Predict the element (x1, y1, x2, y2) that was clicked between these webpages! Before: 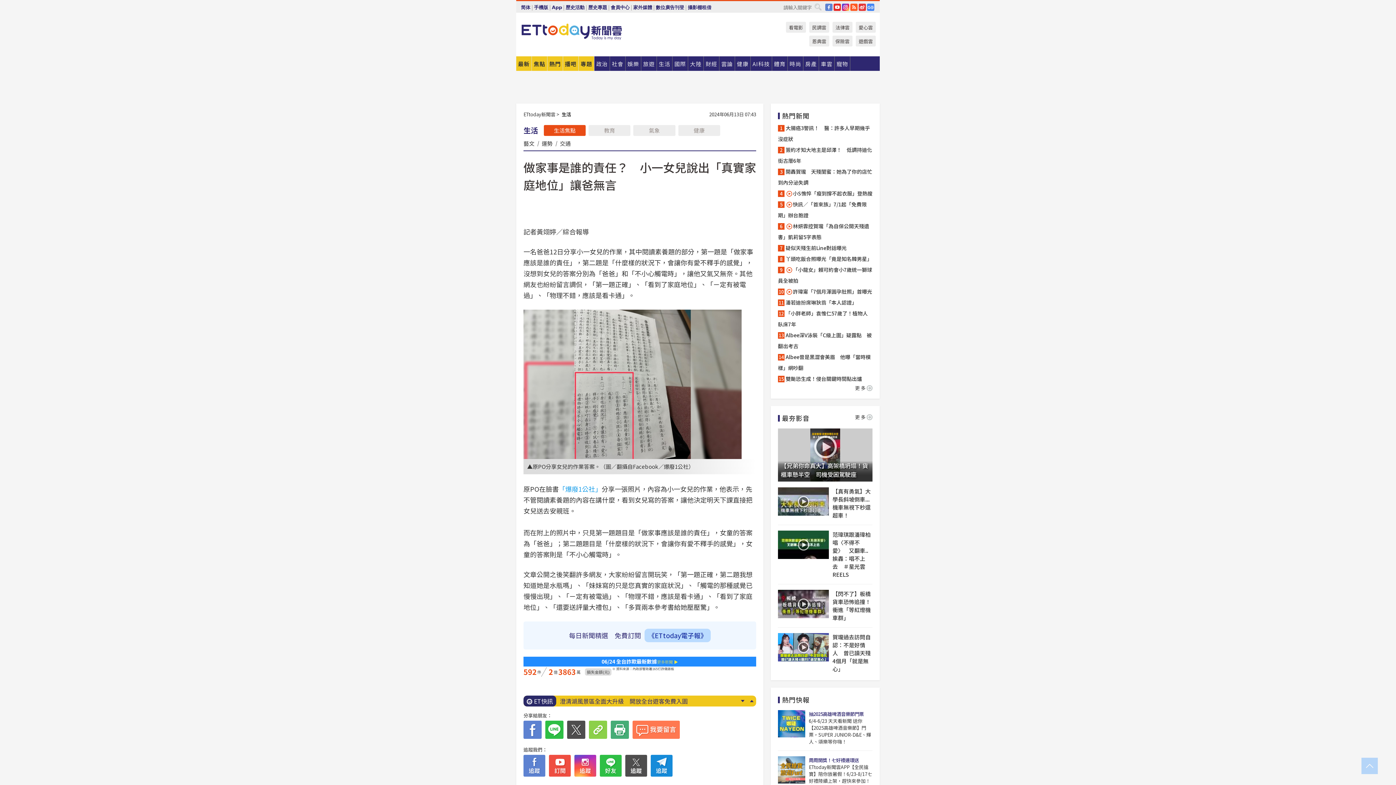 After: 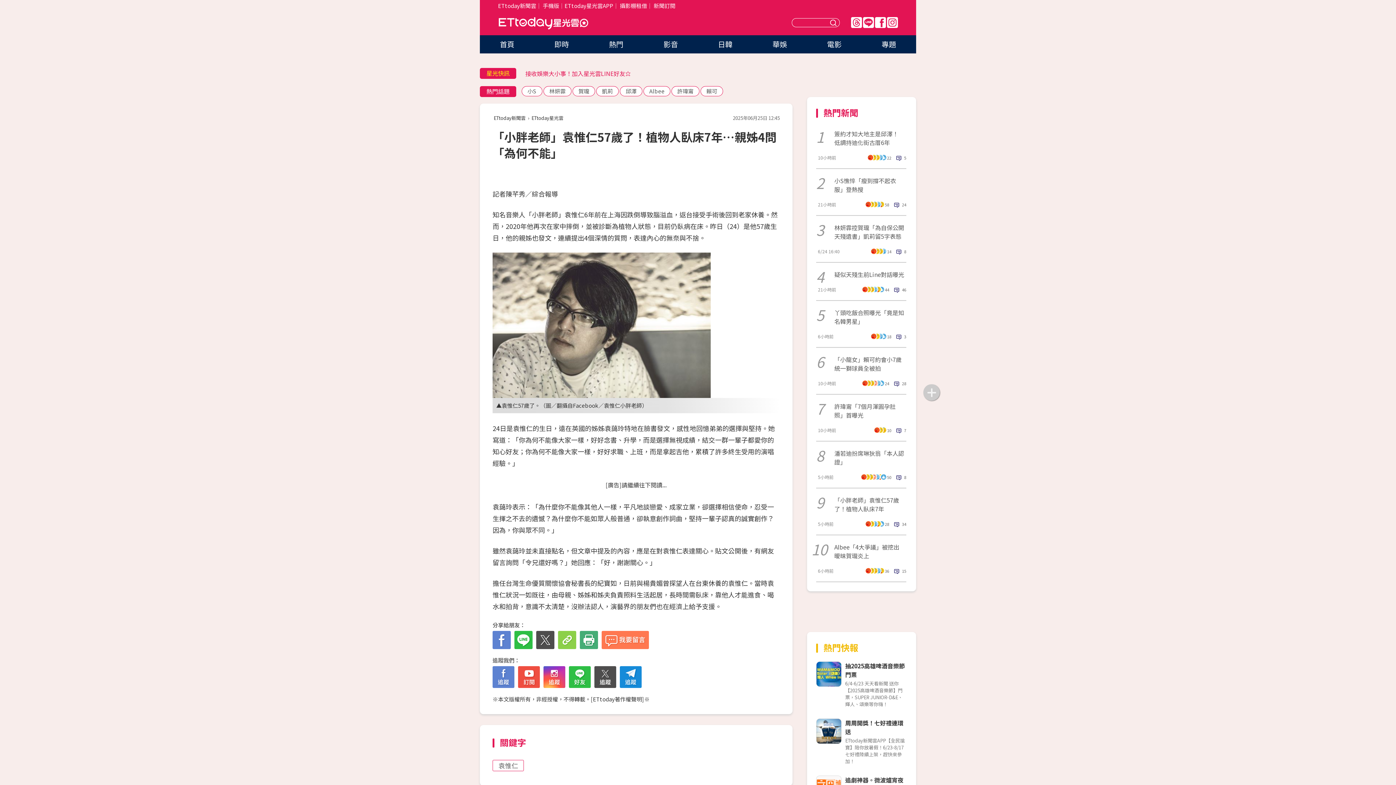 Action: bbox: (778, 308, 872, 329) label: 「小胖老師」袁惟仁57歲了！植物人臥床7年